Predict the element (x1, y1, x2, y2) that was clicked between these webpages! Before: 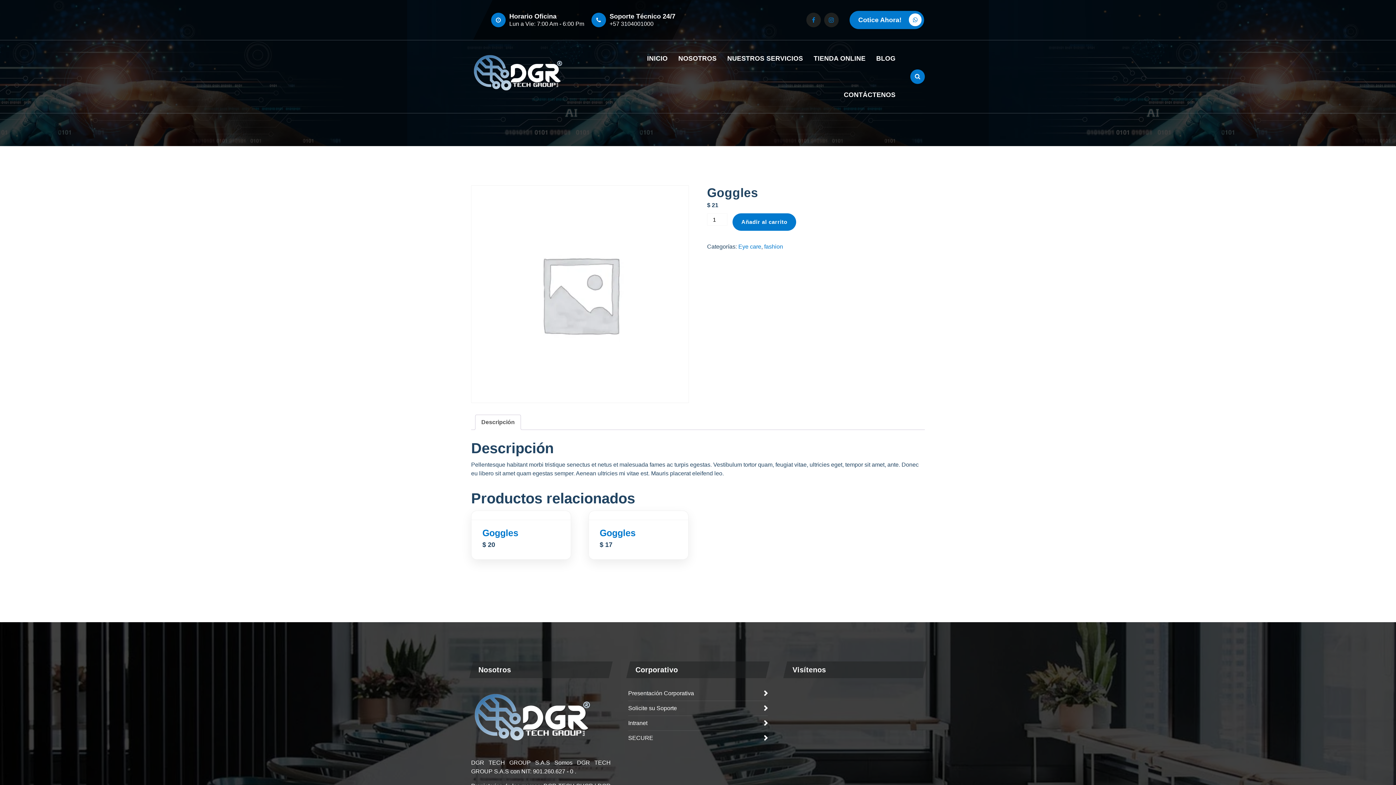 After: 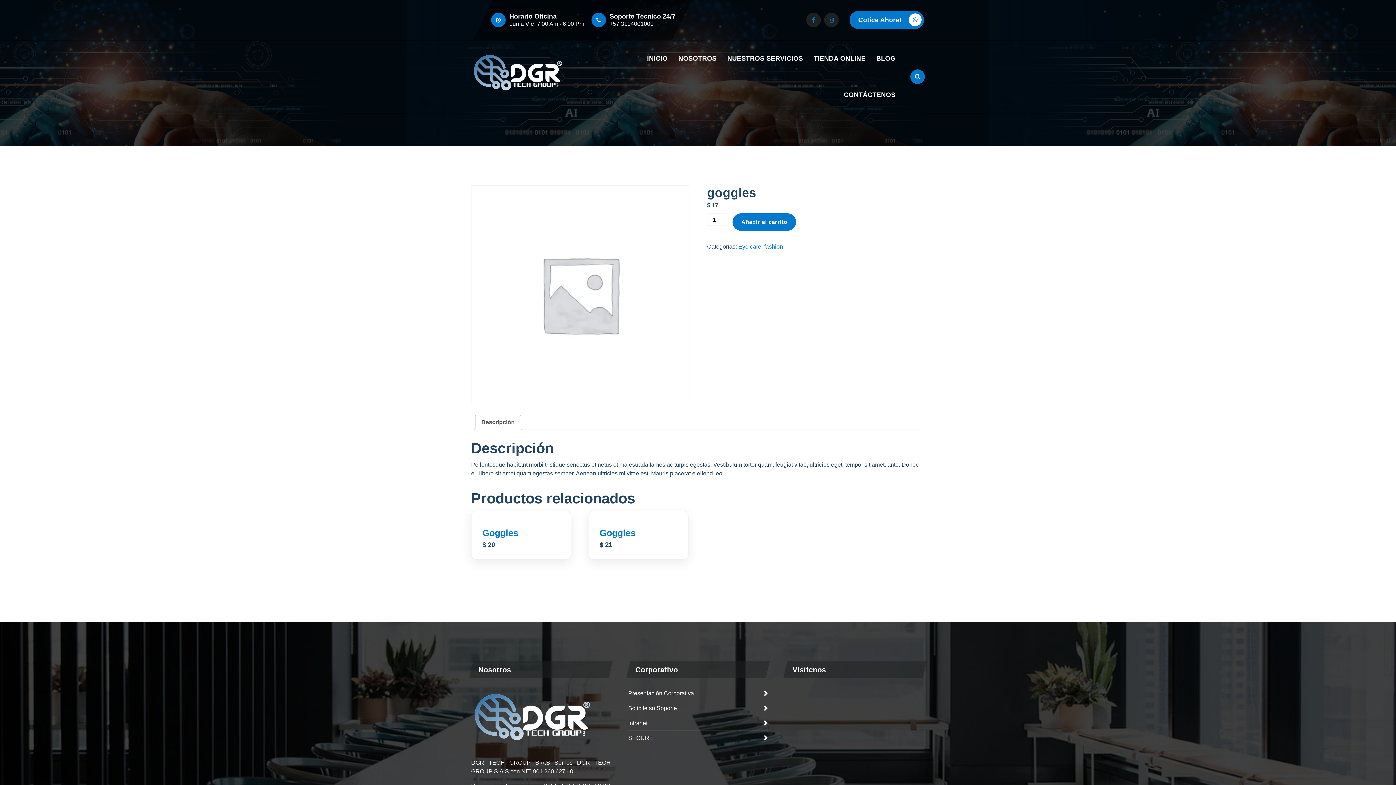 Action: bbox: (599, 527, 635, 538) label: Goggles